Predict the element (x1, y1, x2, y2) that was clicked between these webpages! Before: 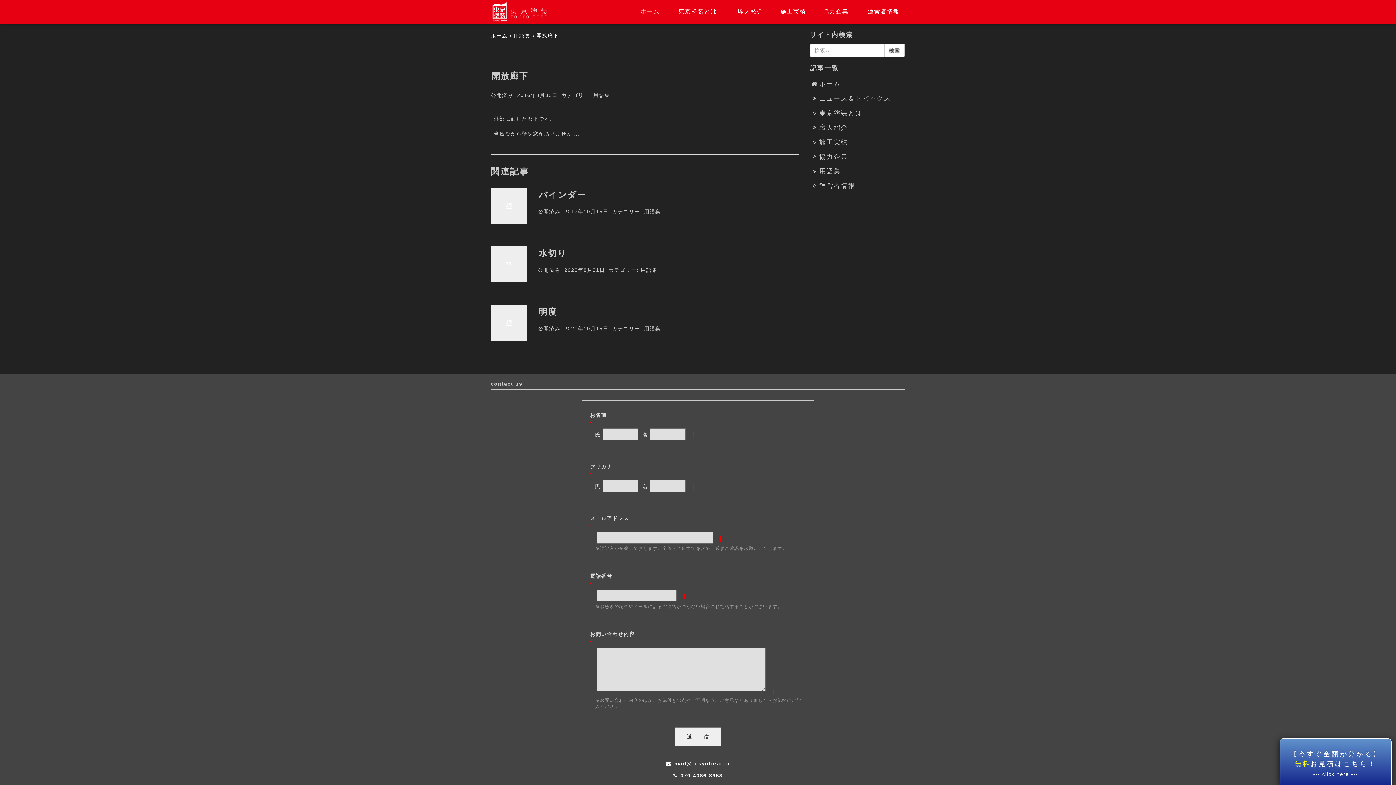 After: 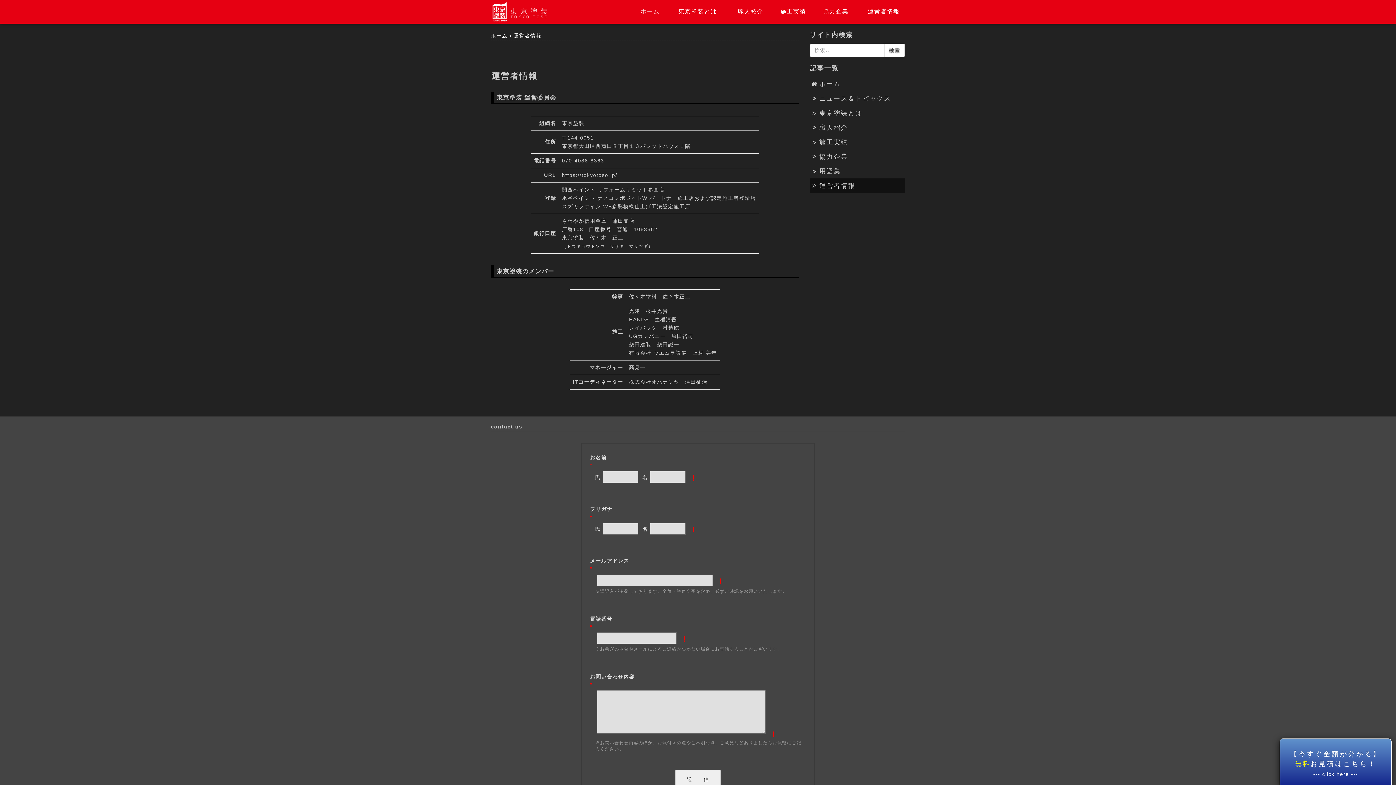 Action: label: 運営者情報 bbox: (819, 182, 855, 189)